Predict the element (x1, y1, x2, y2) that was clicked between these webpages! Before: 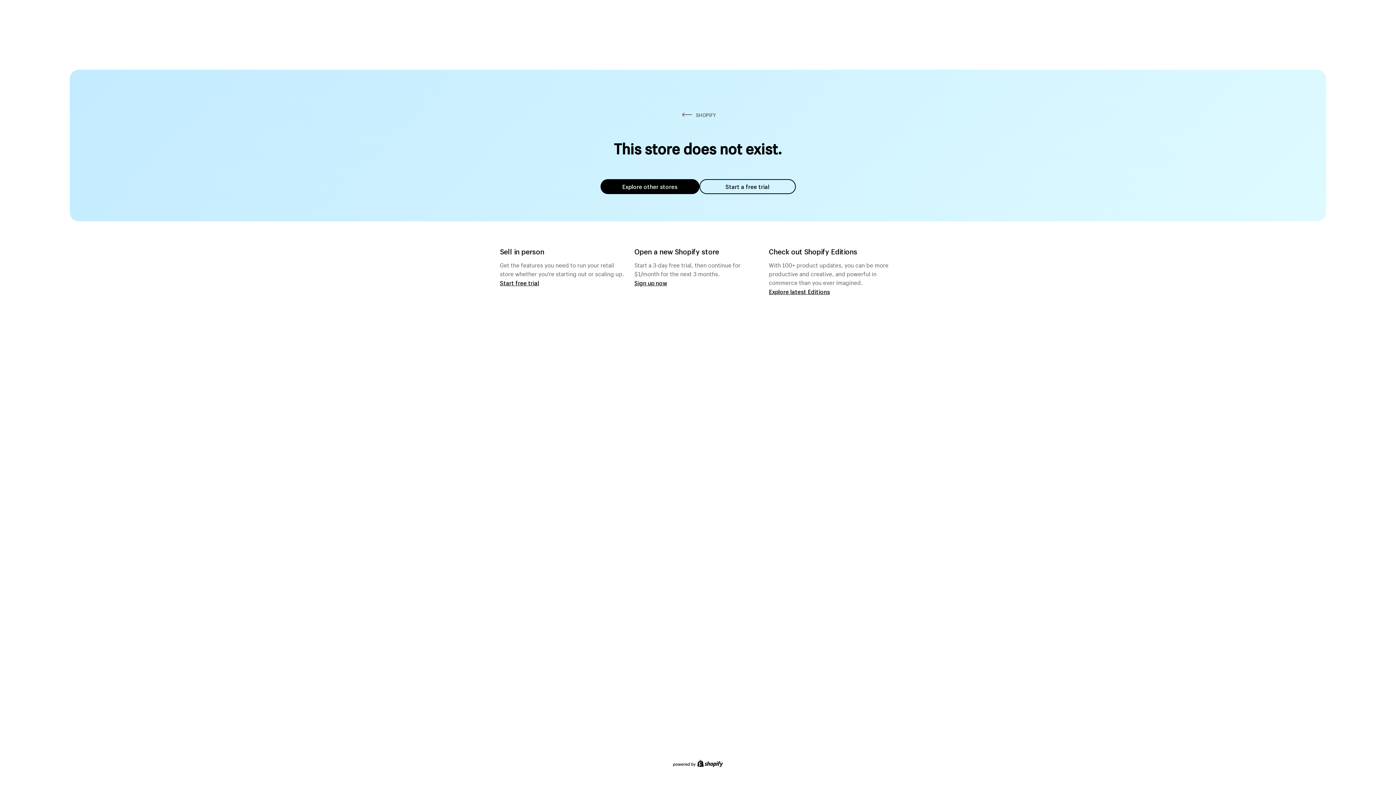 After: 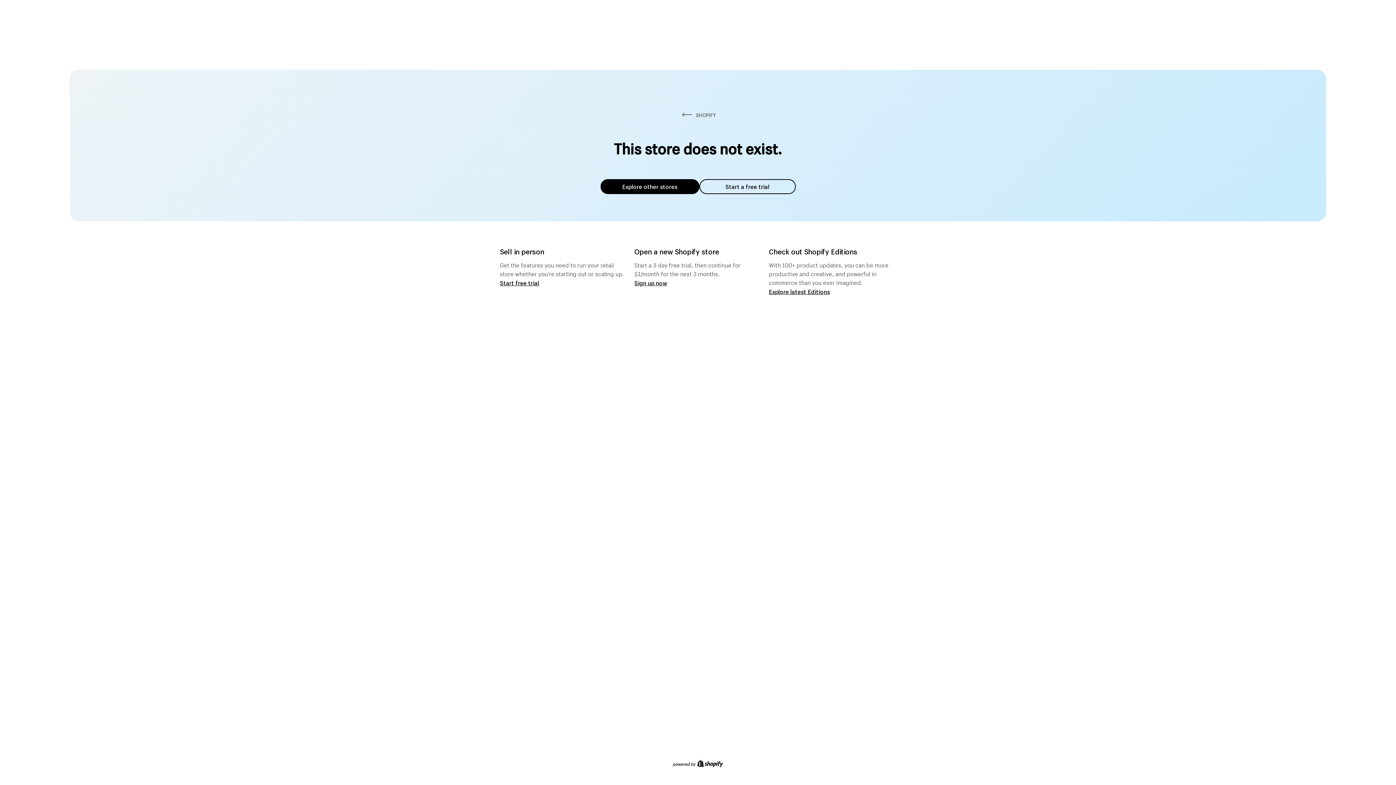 Action: bbox: (600, 179, 699, 194) label: Explore other stores